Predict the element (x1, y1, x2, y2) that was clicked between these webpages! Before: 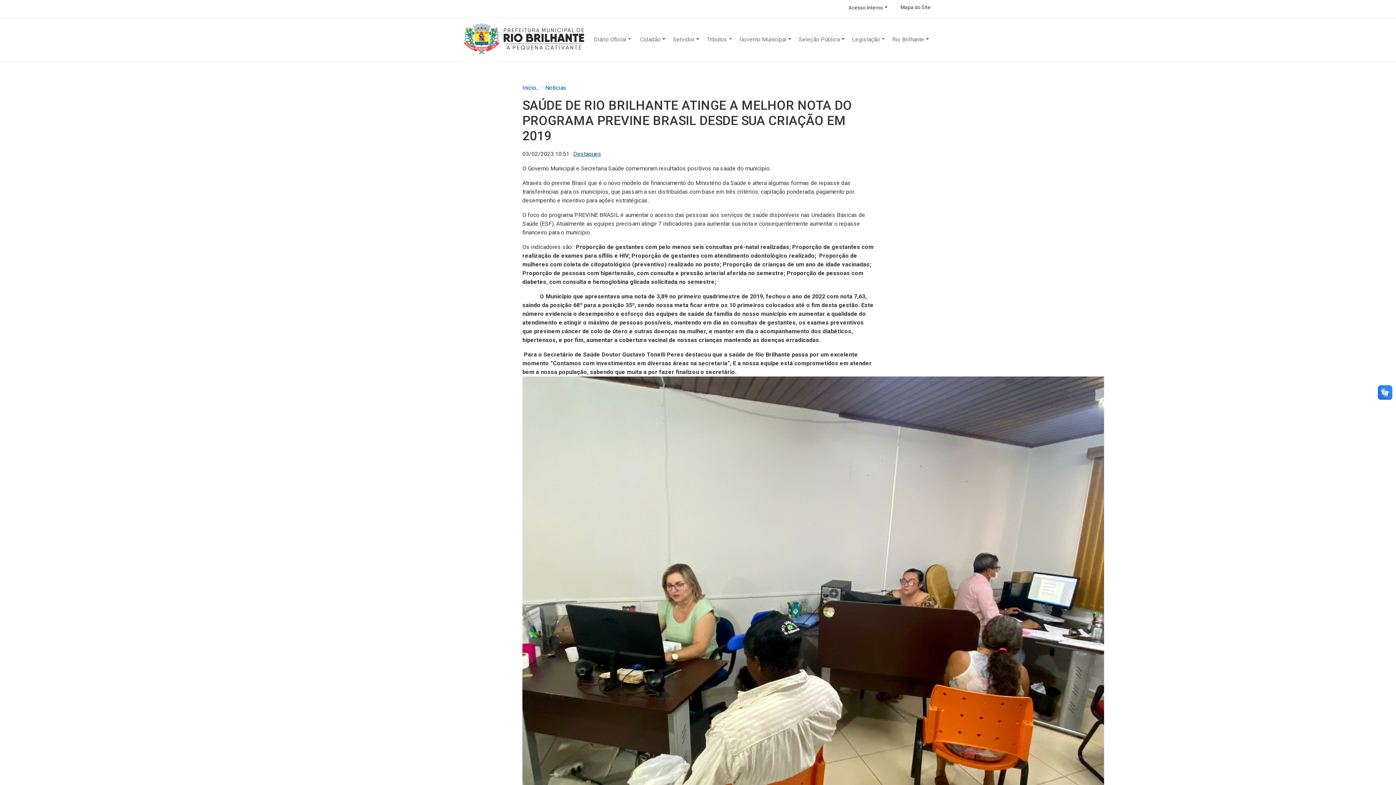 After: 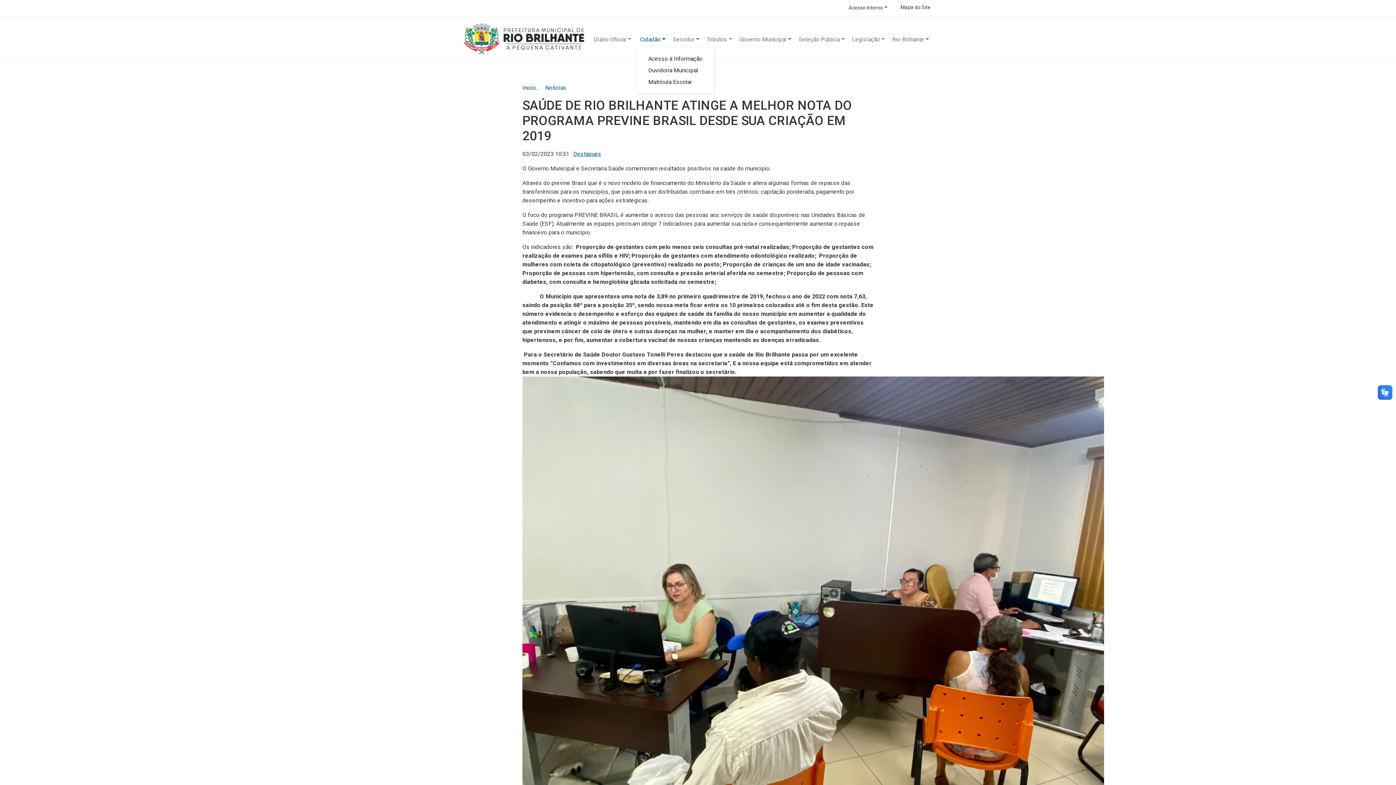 Action: bbox: (637, 32, 668, 46) label: Cidadão